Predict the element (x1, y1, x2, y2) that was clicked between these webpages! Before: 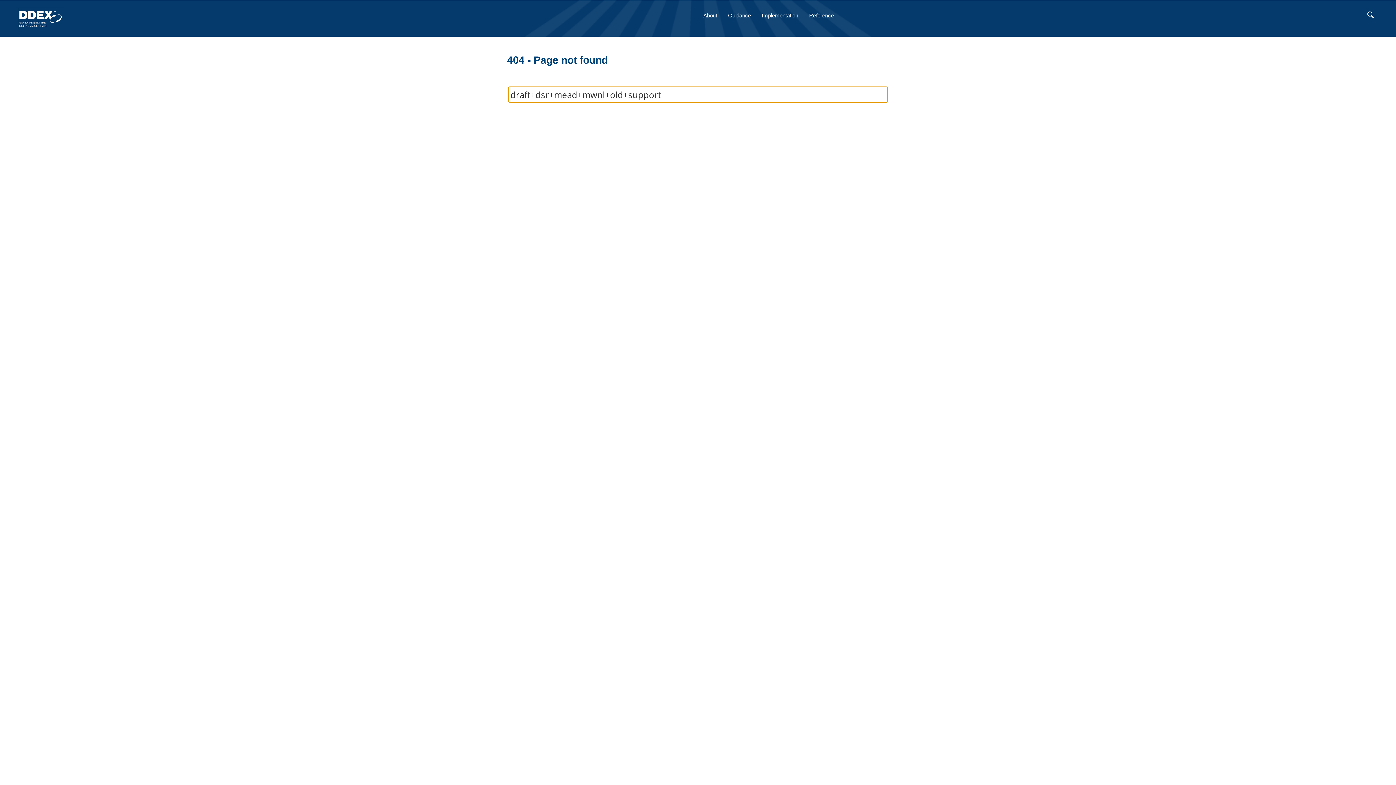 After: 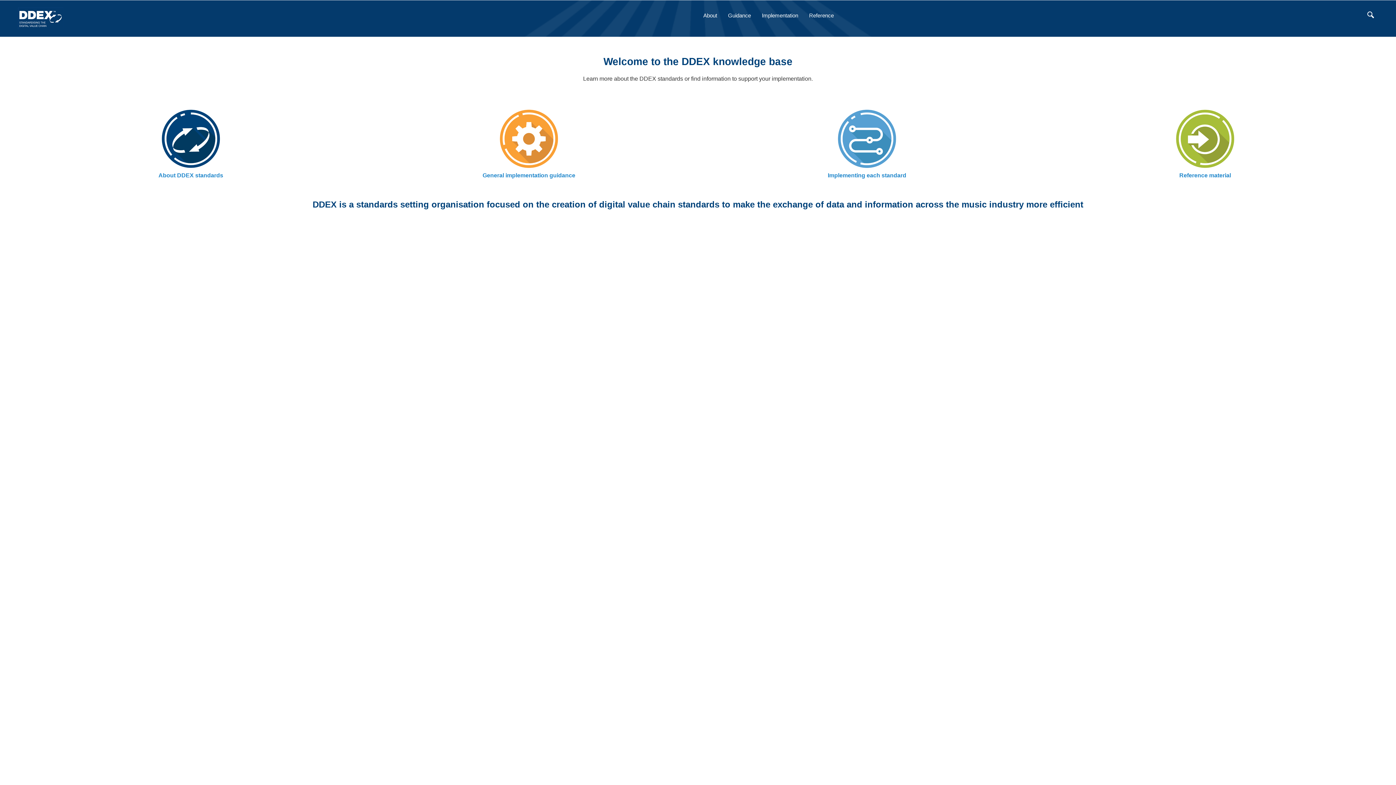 Action: bbox: (18, 7, 235, 29)